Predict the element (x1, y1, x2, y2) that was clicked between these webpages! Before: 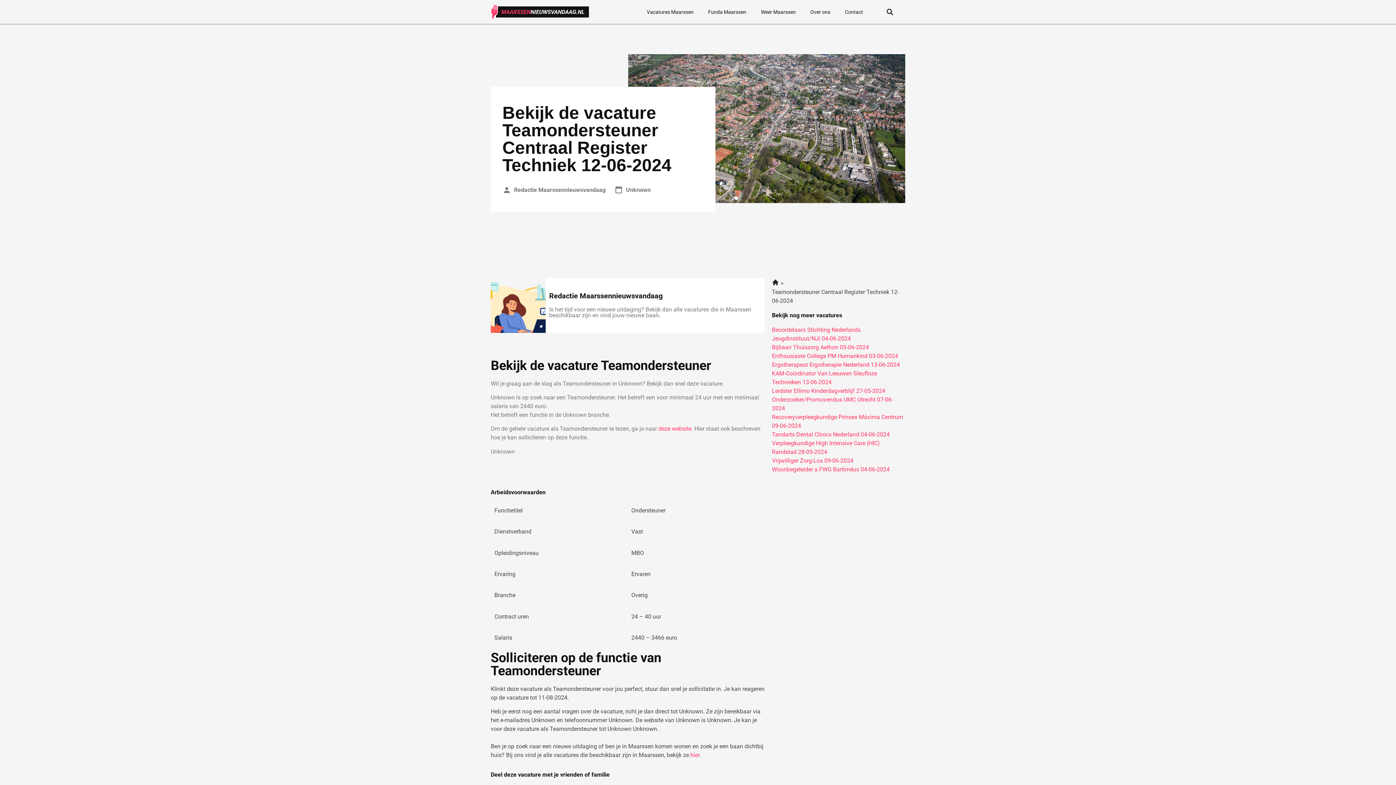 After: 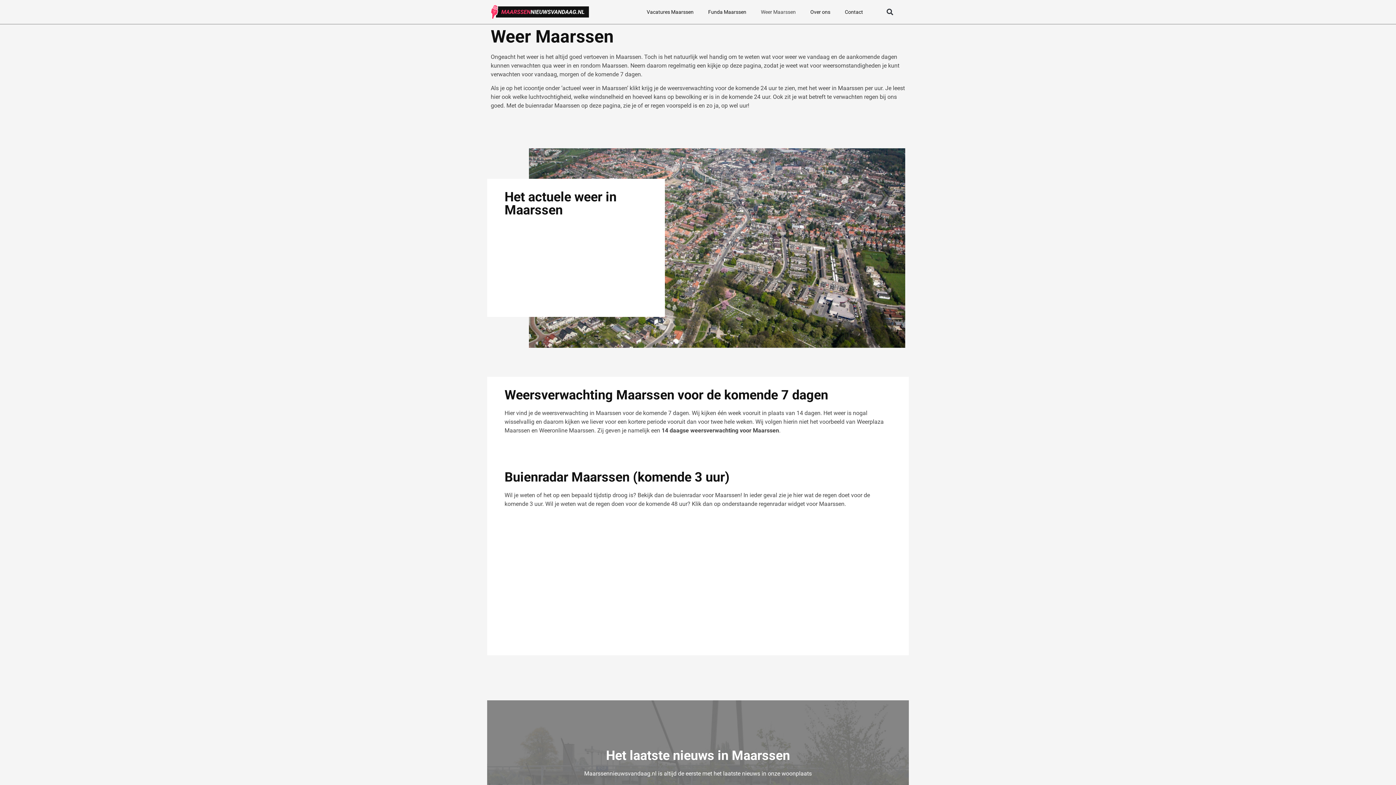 Action: bbox: (753, 3, 803, 20) label: Weer Maarssen